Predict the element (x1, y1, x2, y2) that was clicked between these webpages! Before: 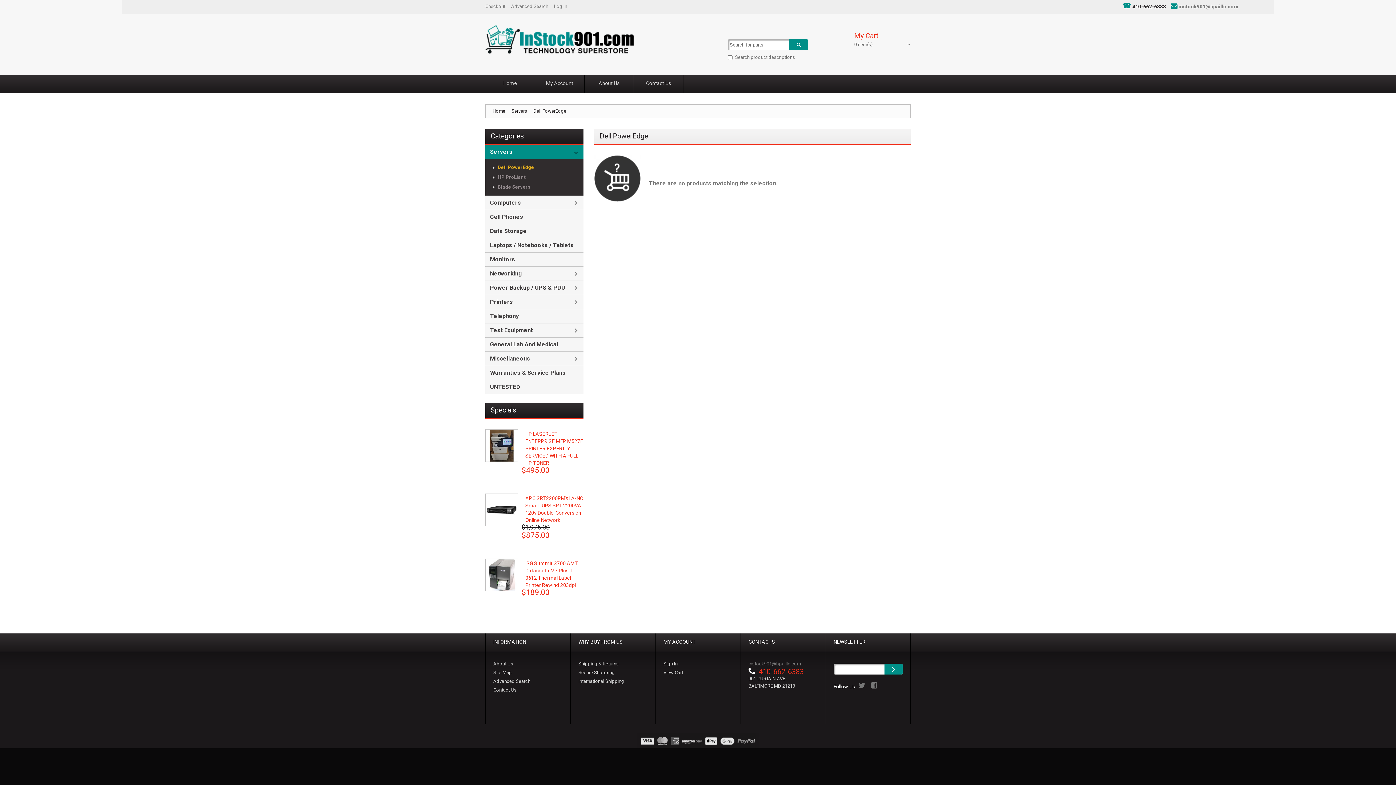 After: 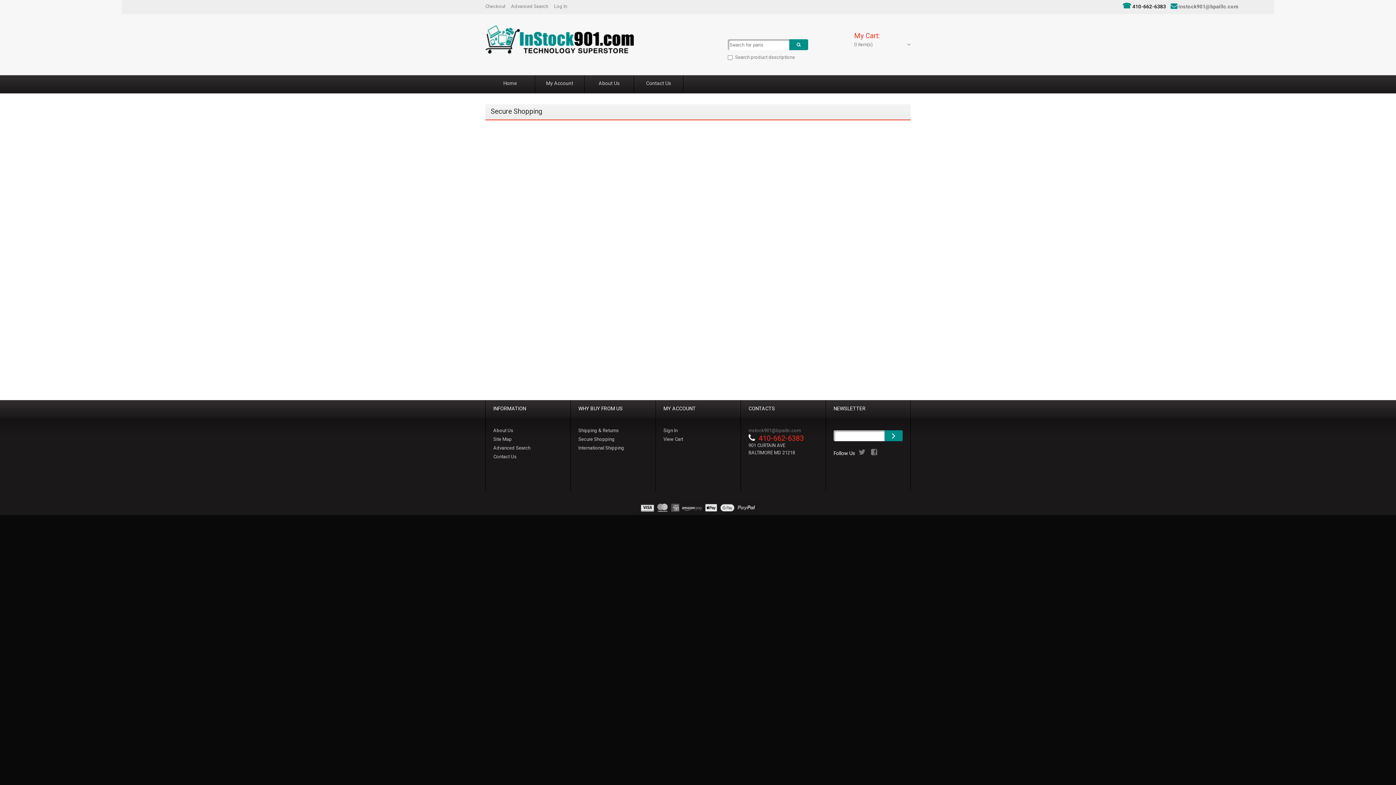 Action: bbox: (578, 670, 614, 675) label: Secure Shopping